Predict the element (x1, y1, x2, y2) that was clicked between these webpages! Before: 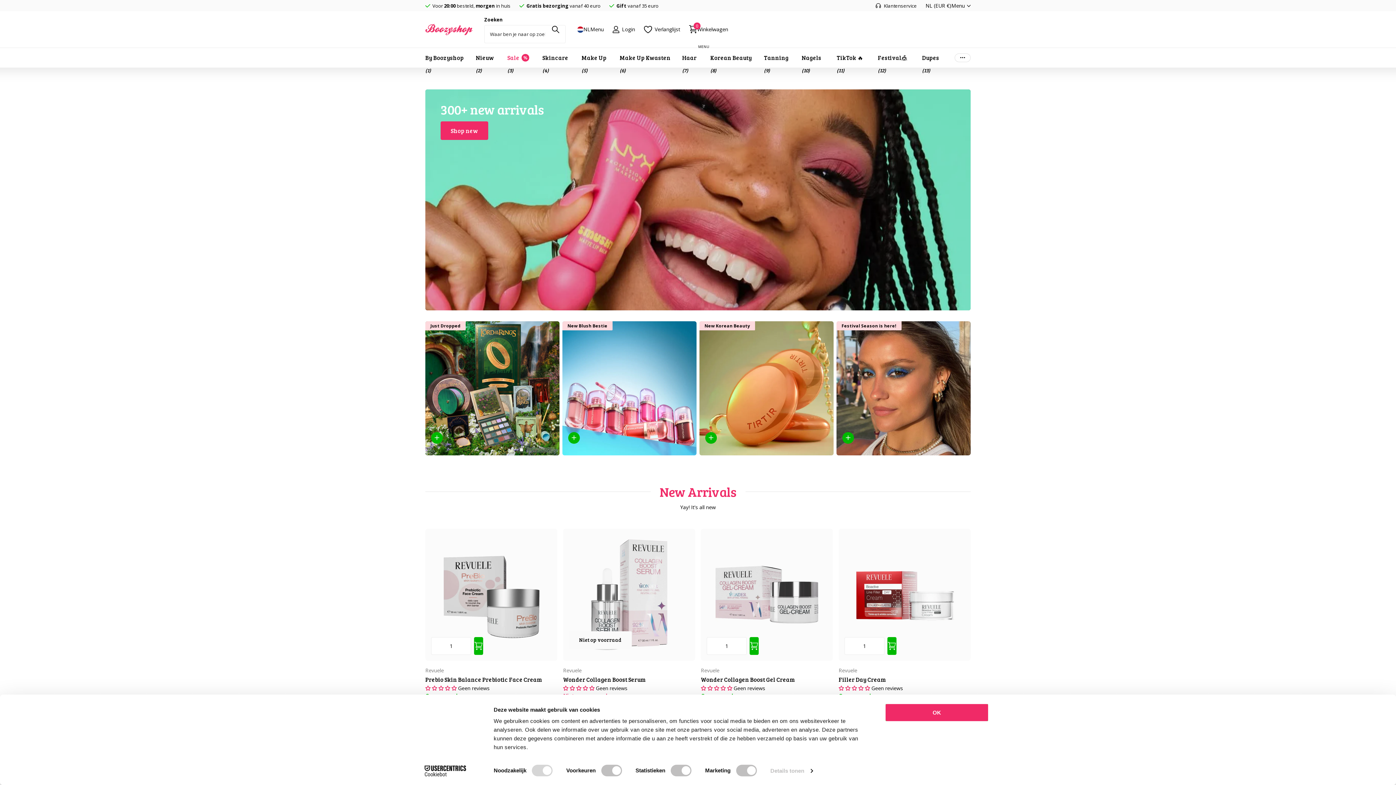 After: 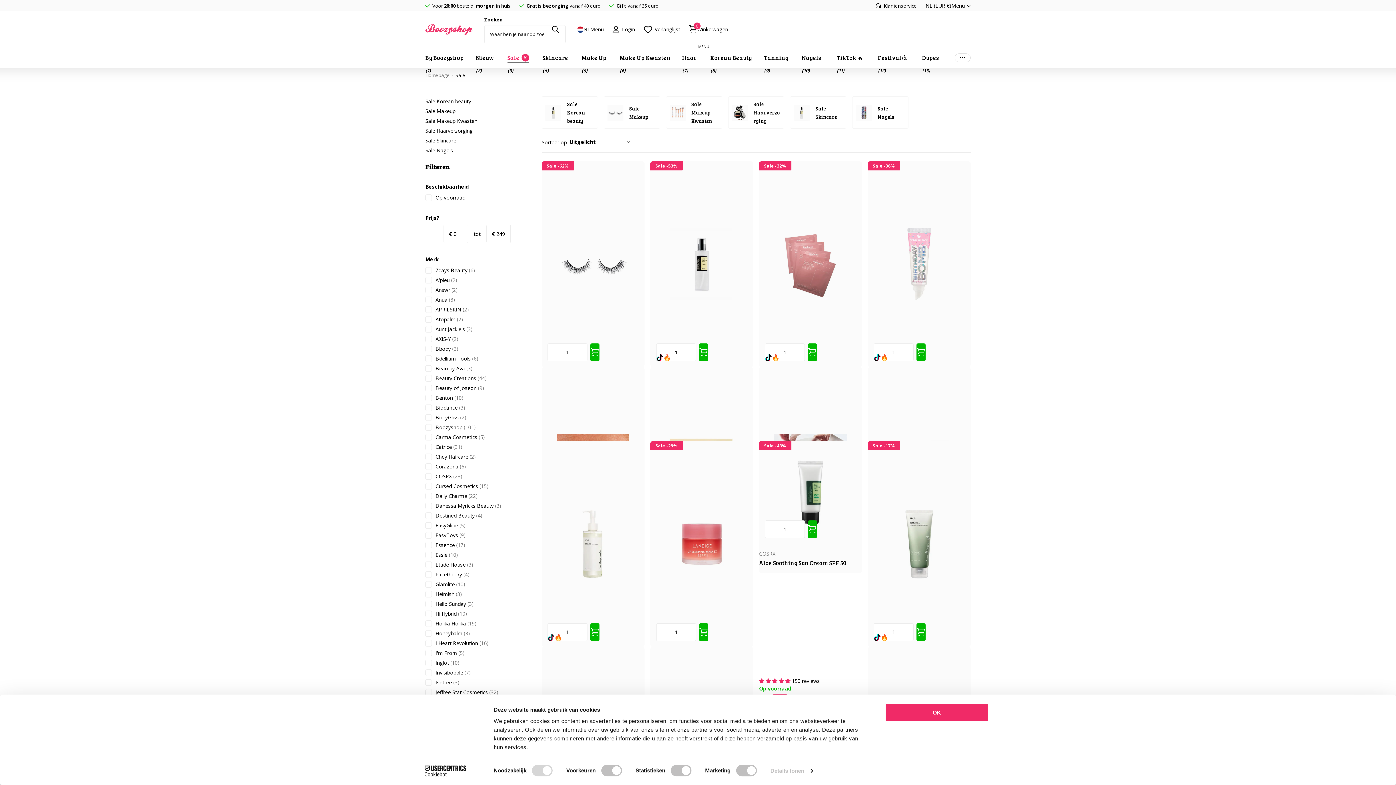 Action: bbox: (507, 47, 529, 67) label: Sale